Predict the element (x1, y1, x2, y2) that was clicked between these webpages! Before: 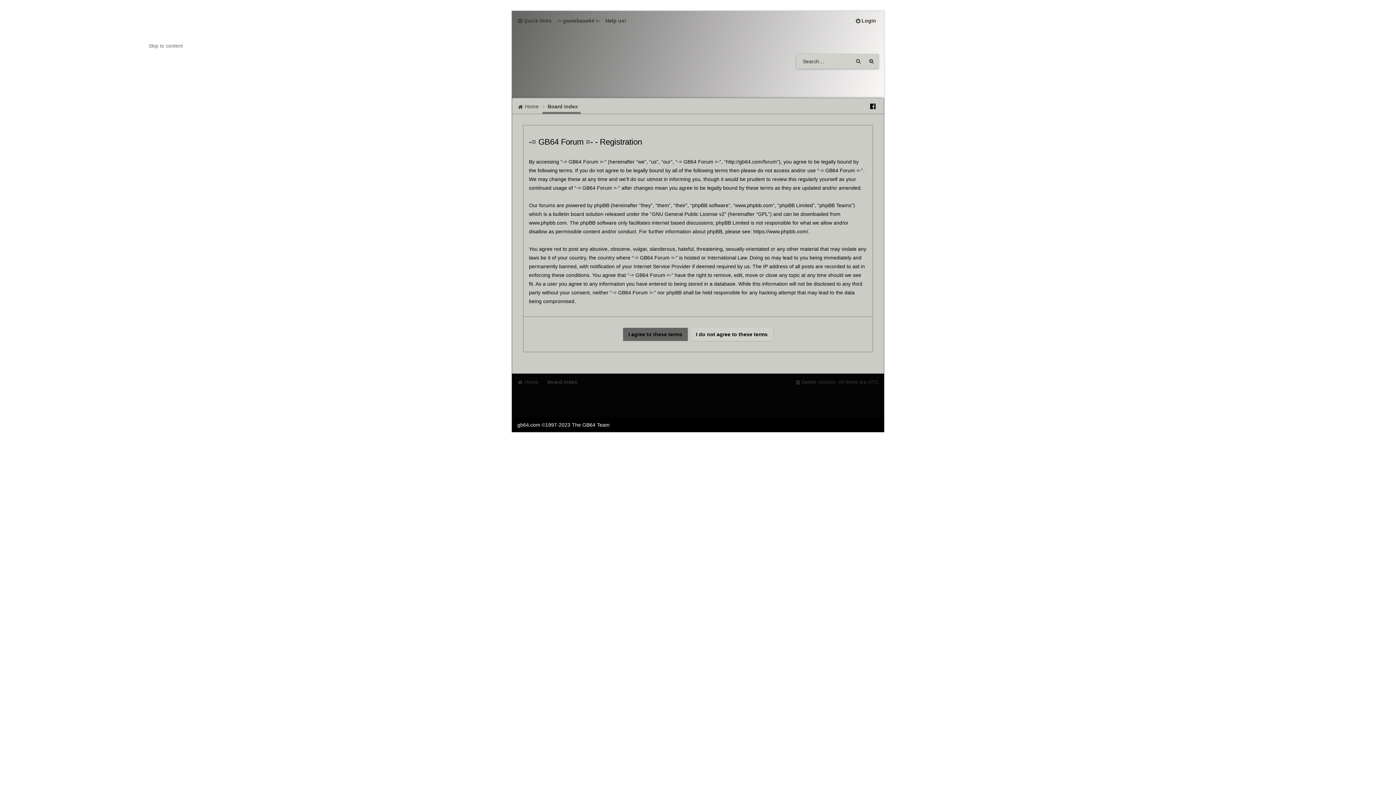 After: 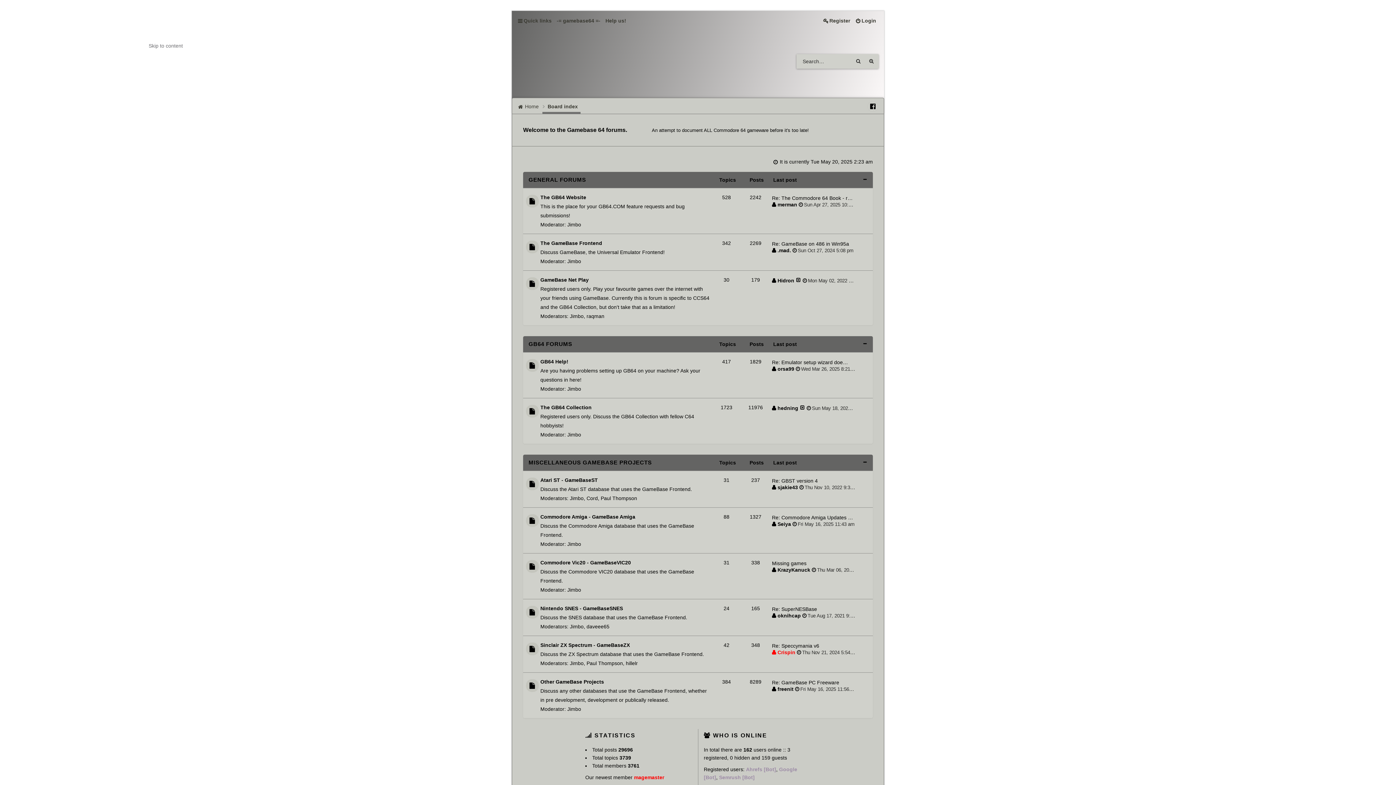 Action: bbox: (542, 100, 580, 111) label: Board index